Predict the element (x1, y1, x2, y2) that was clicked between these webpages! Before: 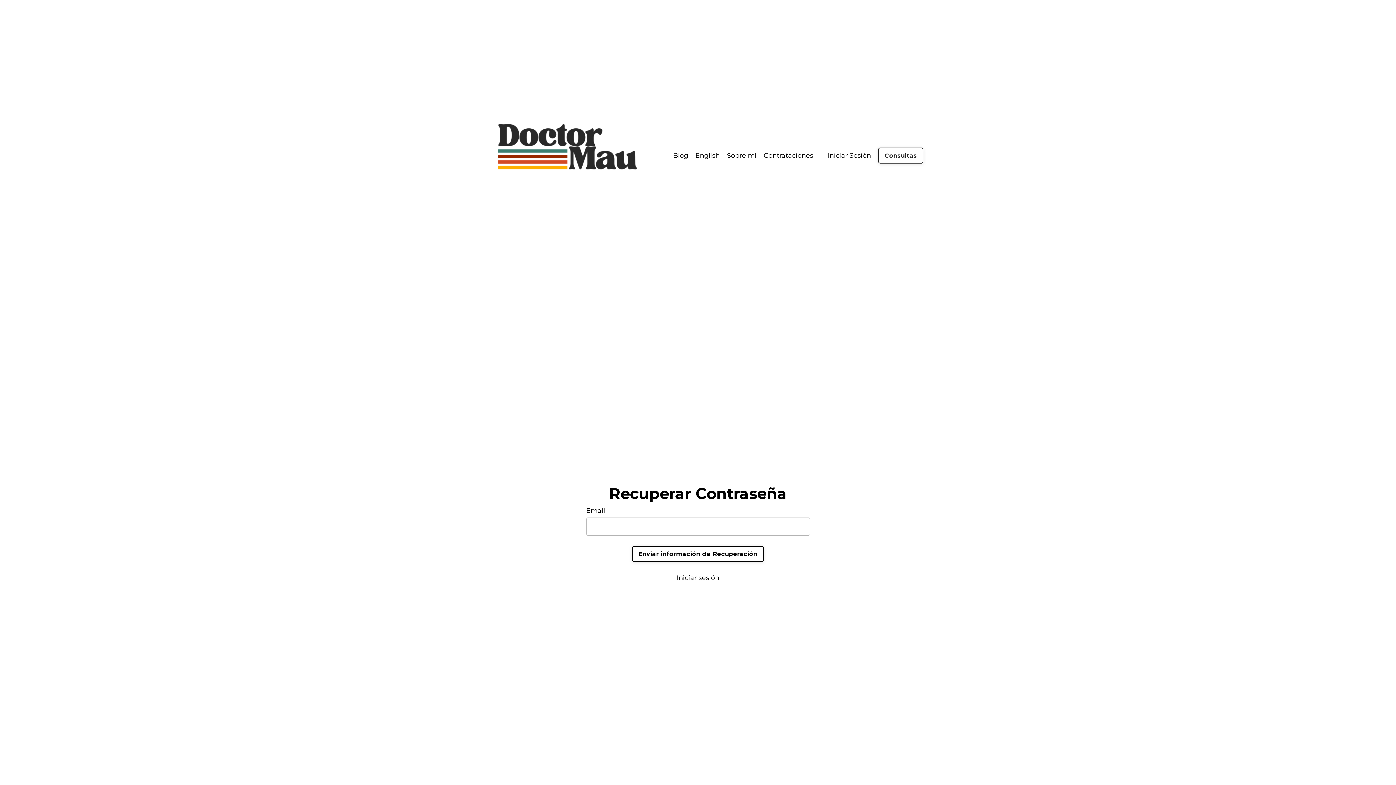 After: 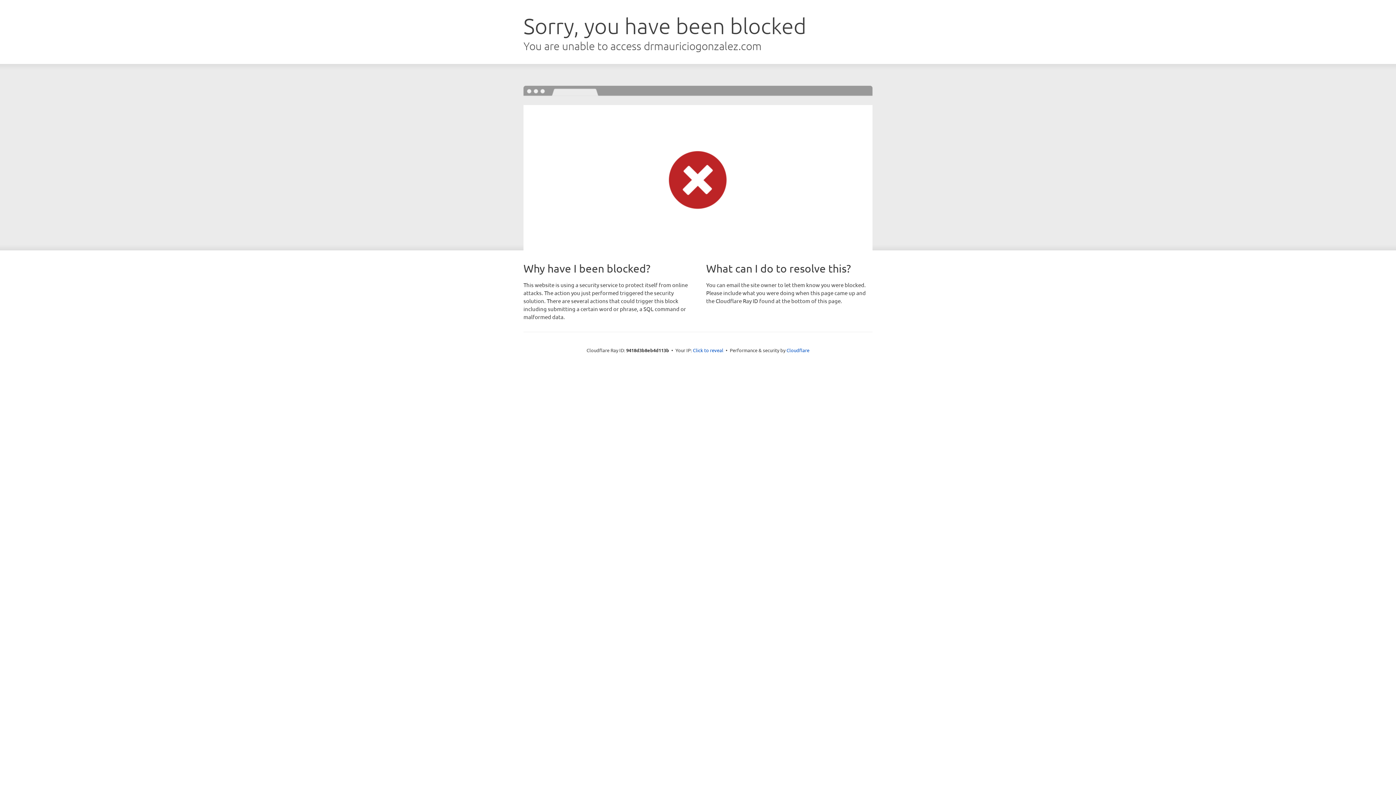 Action: label: Iniciar sesión bbox: (676, 574, 719, 582)